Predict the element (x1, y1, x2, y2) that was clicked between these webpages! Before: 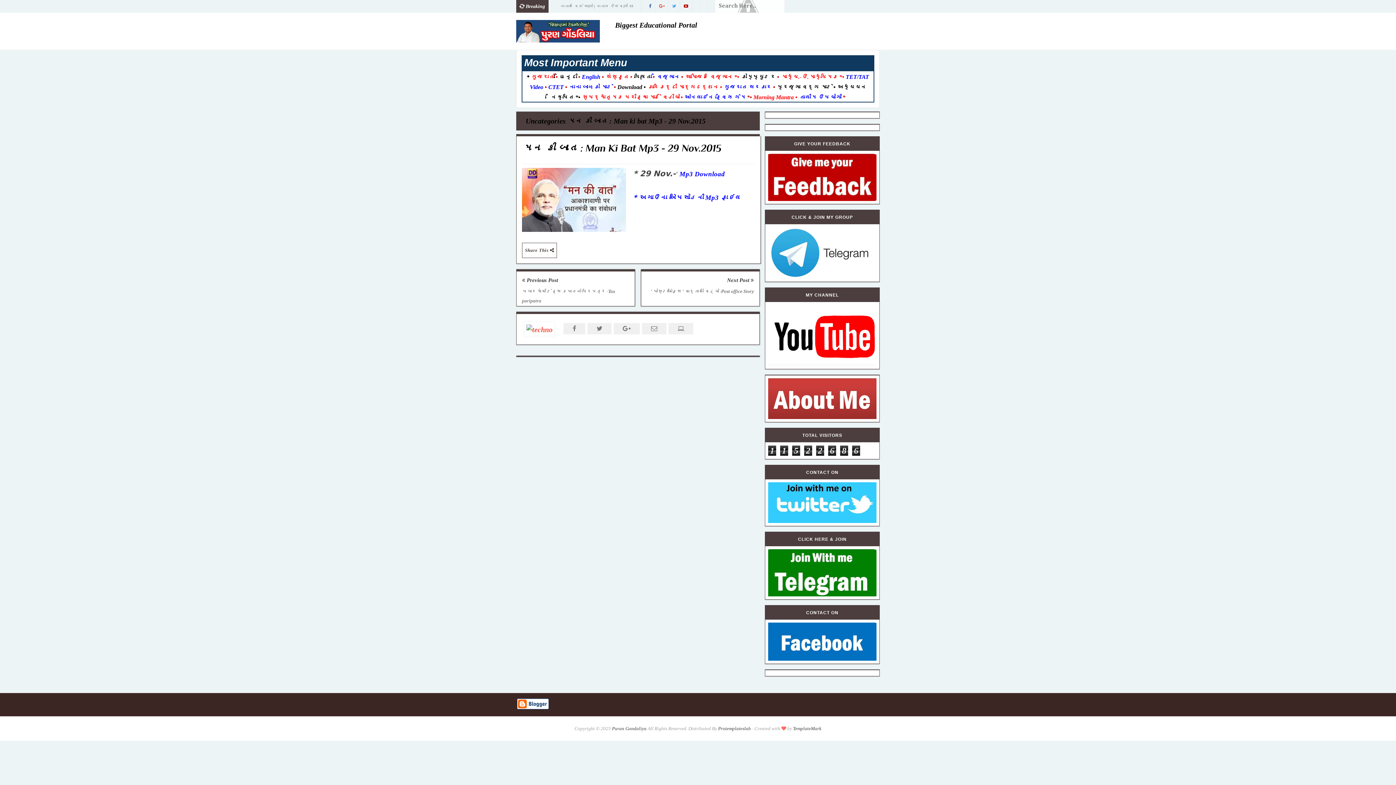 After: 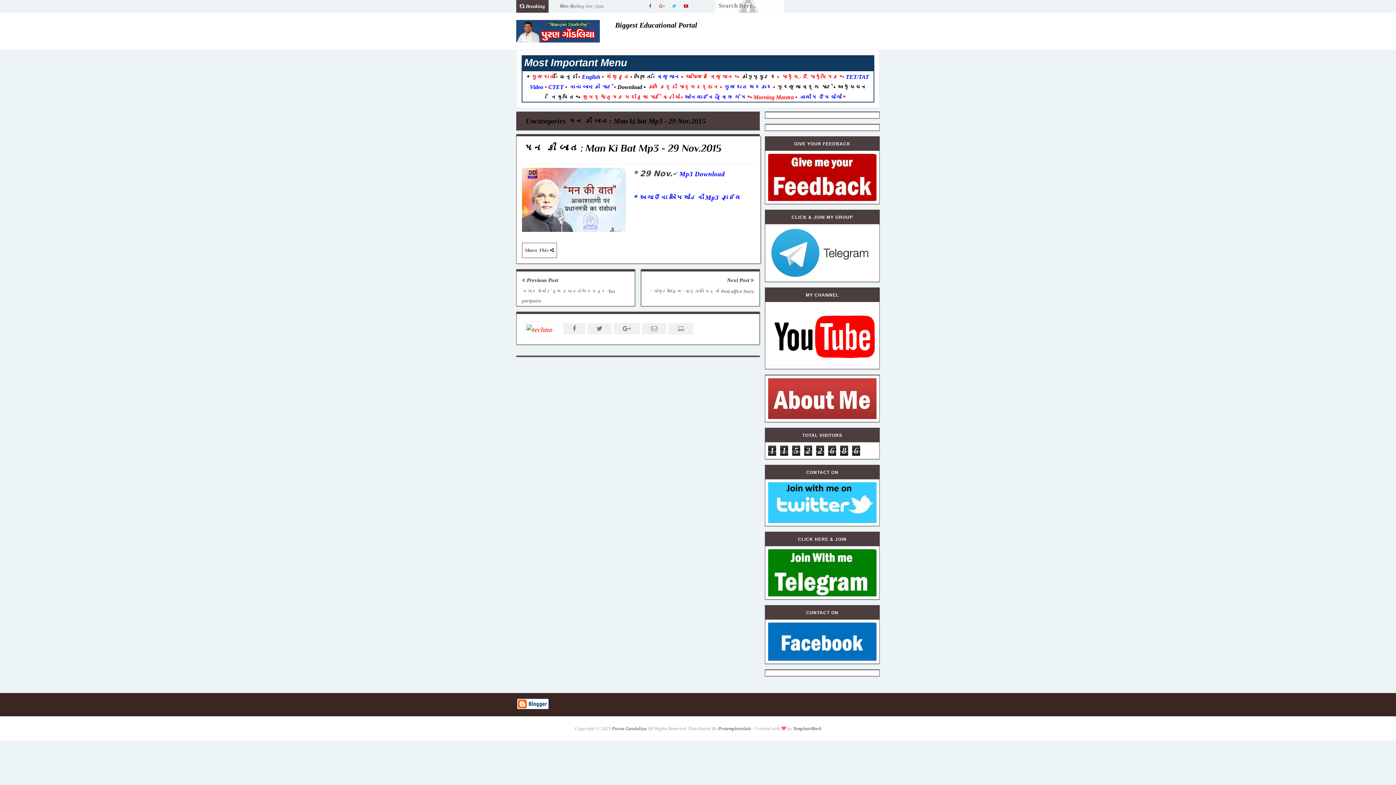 Action: bbox: (560, 0, 604, 12) label: Basic Spelling Test | Quiz